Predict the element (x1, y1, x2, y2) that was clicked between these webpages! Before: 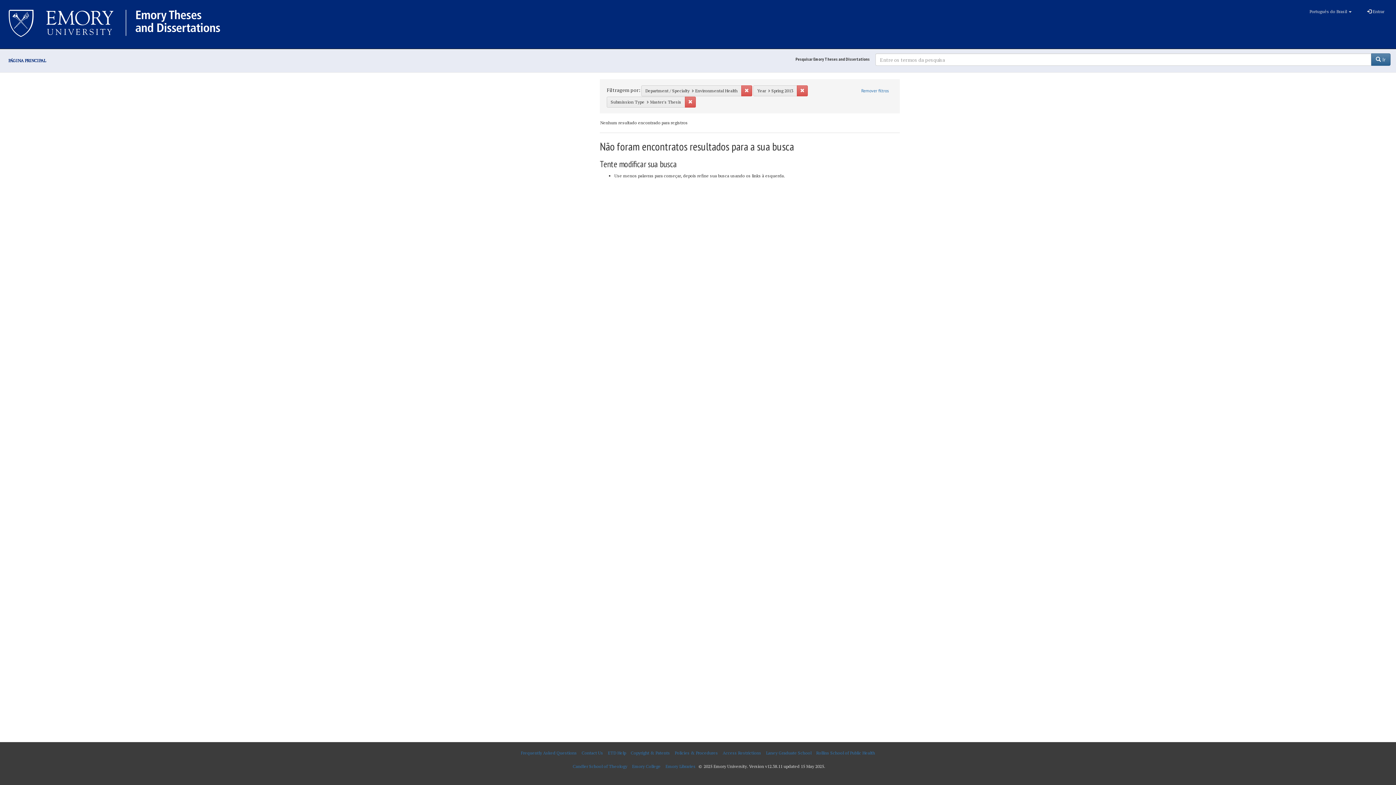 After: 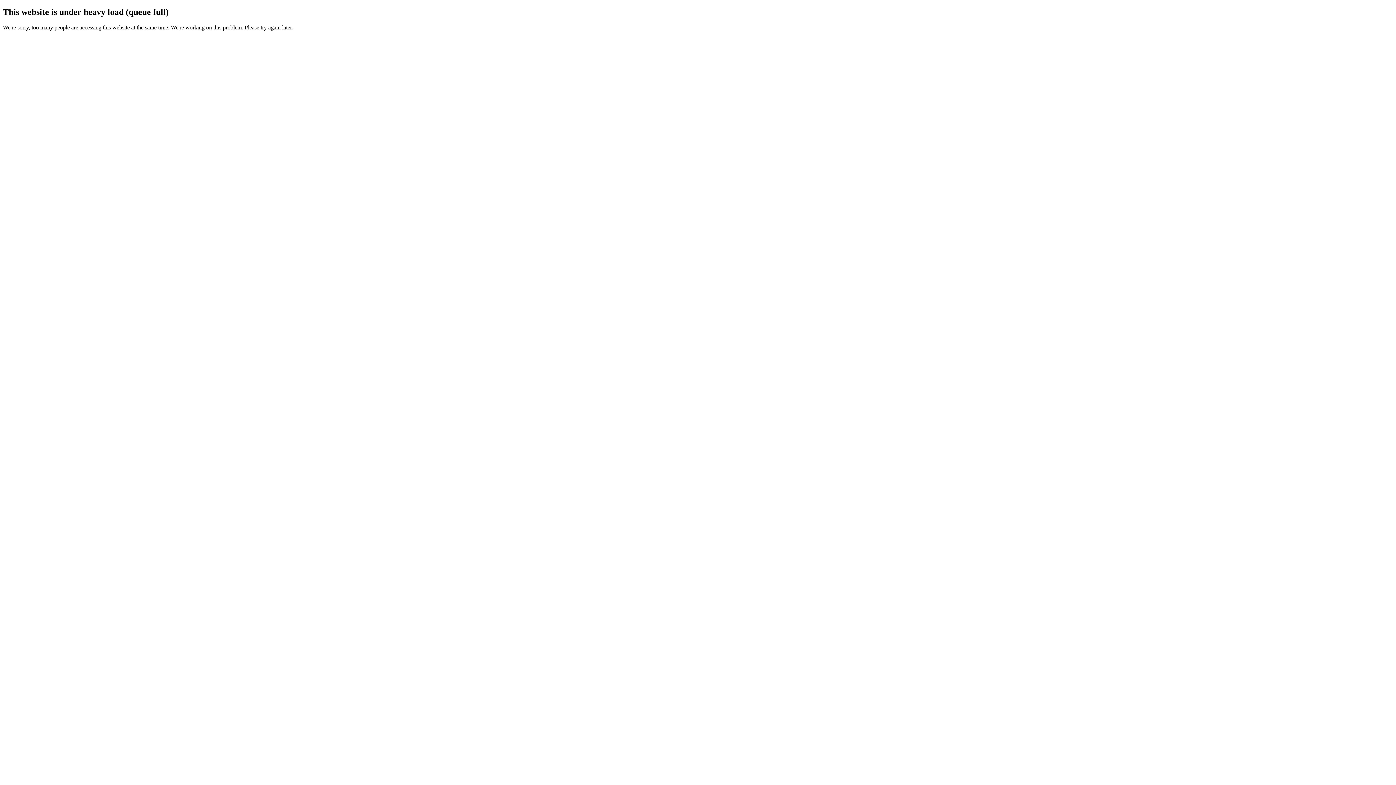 Action: bbox: (741, 85, 752, 96) label: Remover Department / Specialty: Environmental Health